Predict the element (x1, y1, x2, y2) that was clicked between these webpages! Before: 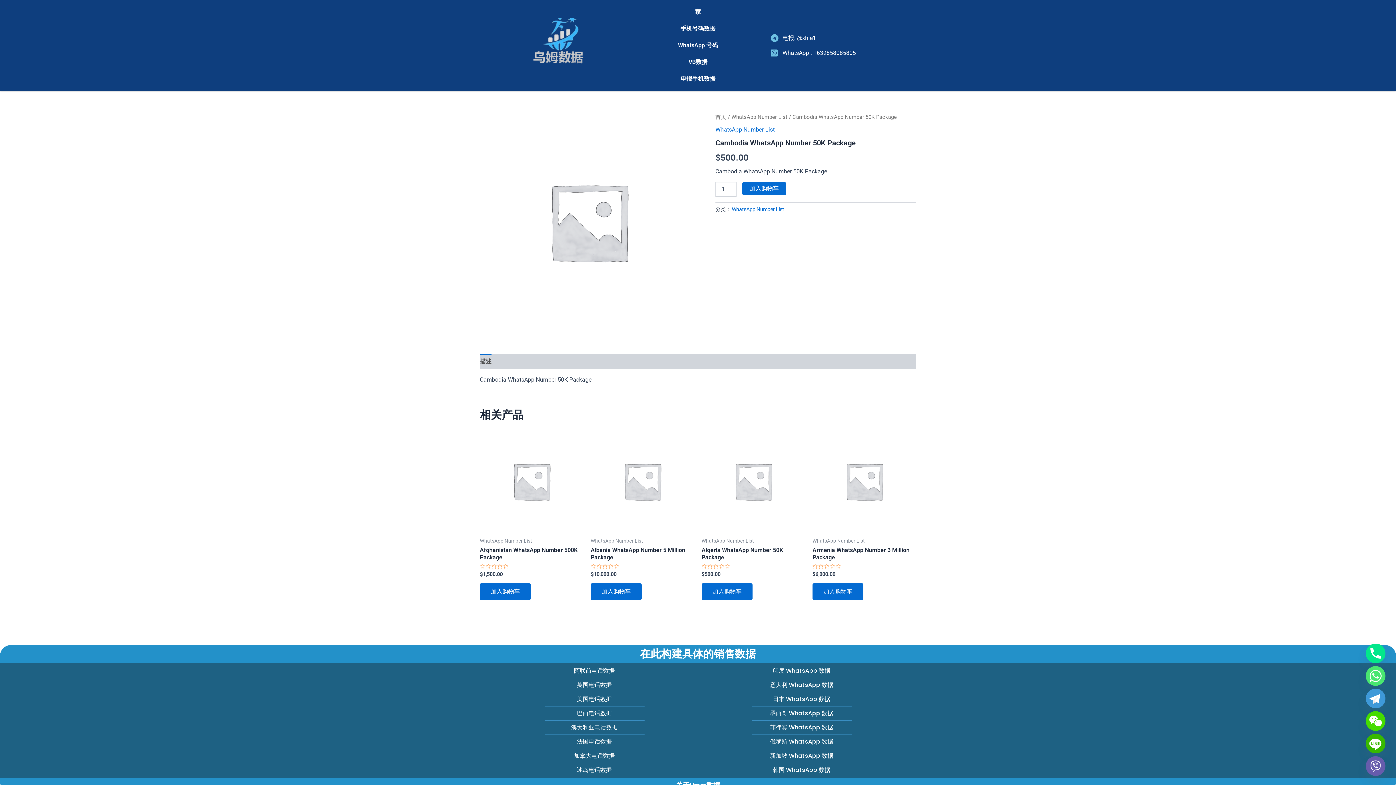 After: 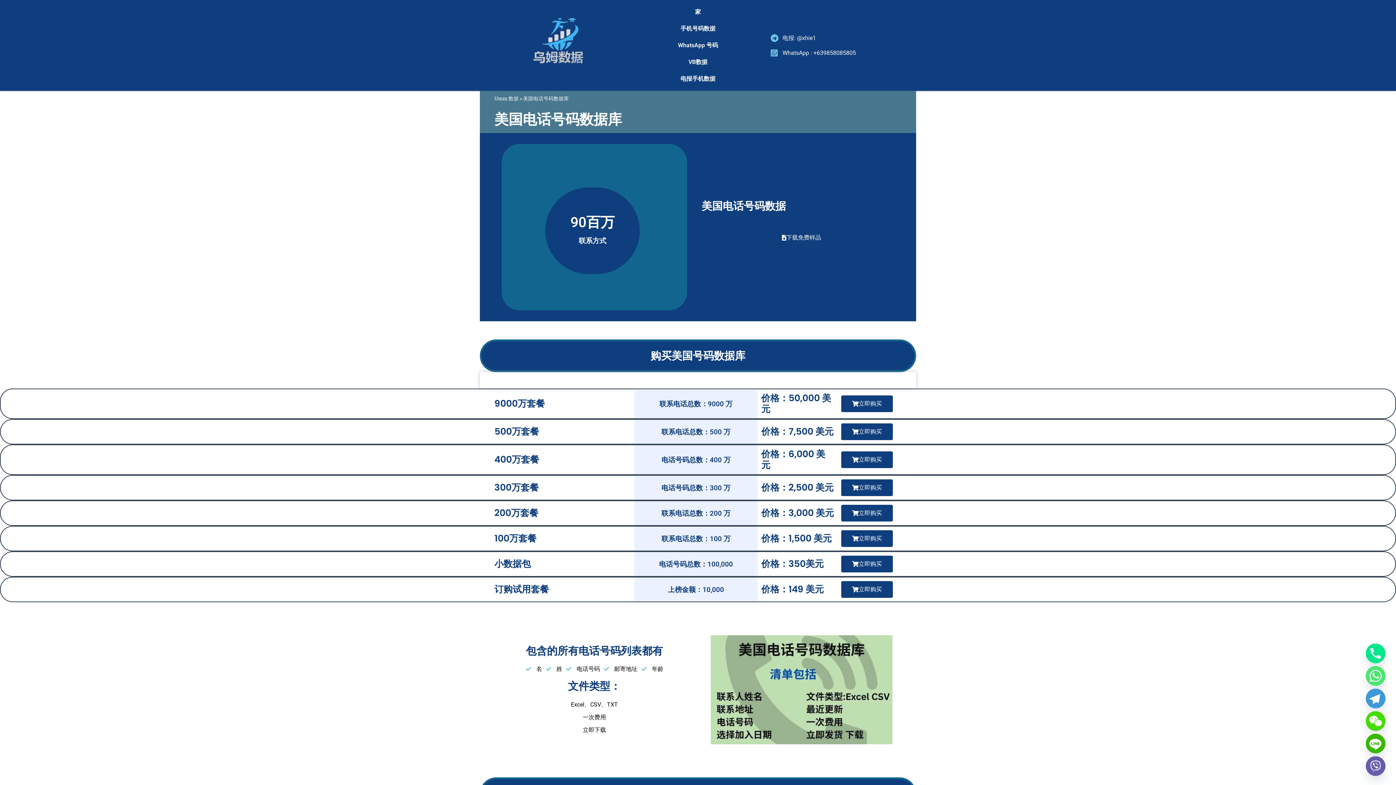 Action: bbox: (494, 695, 694, 704) label: 美国电话数据